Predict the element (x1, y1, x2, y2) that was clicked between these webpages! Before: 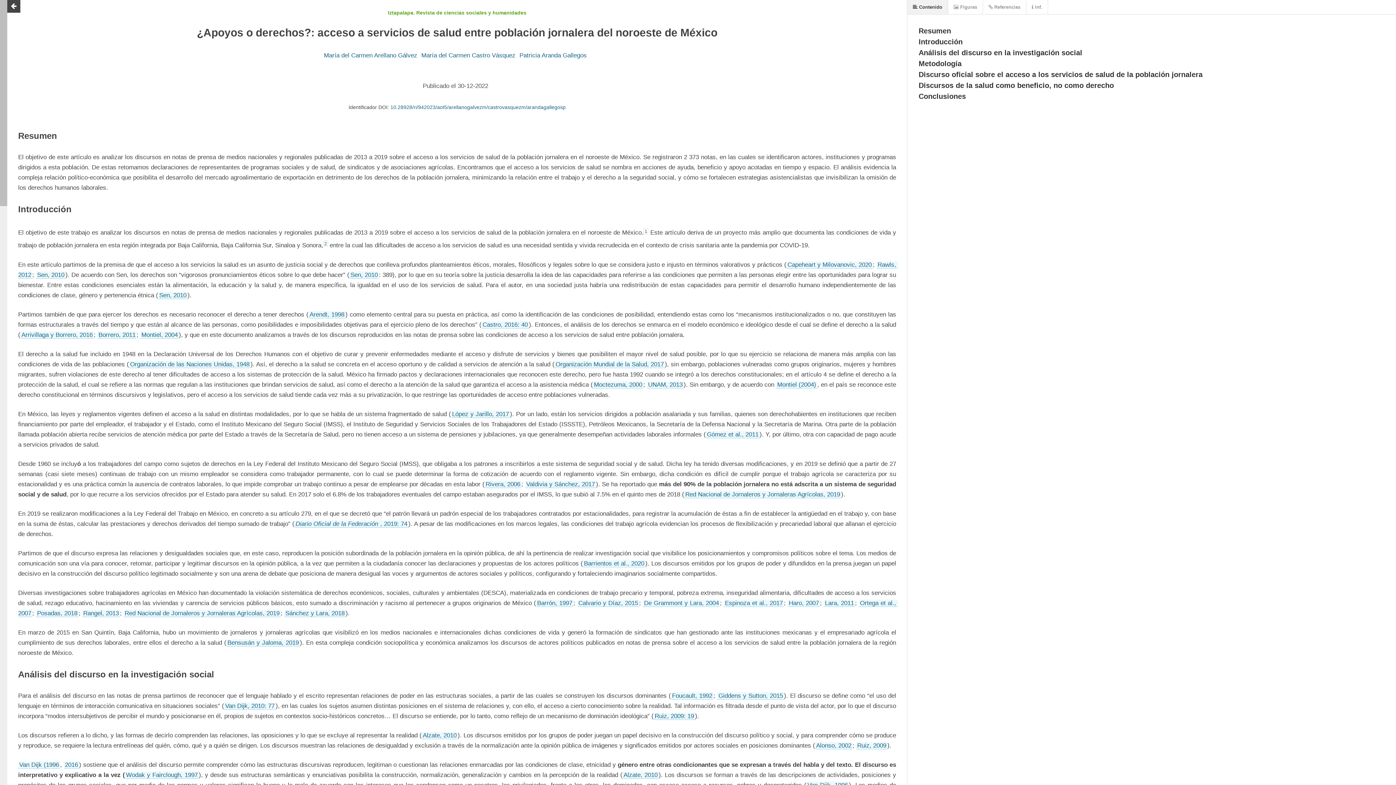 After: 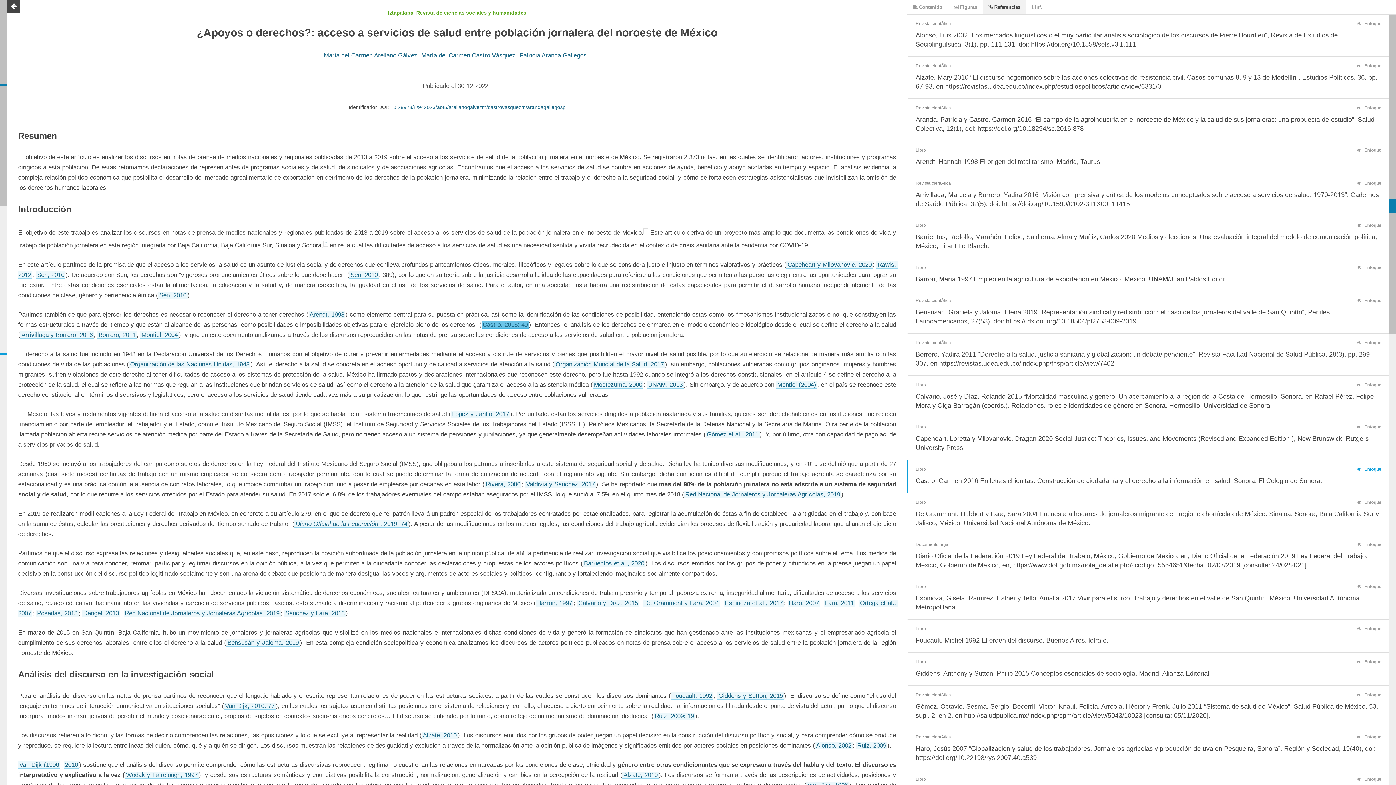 Action: bbox: (481, 321, 529, 328) label: Castro, 2016: 40